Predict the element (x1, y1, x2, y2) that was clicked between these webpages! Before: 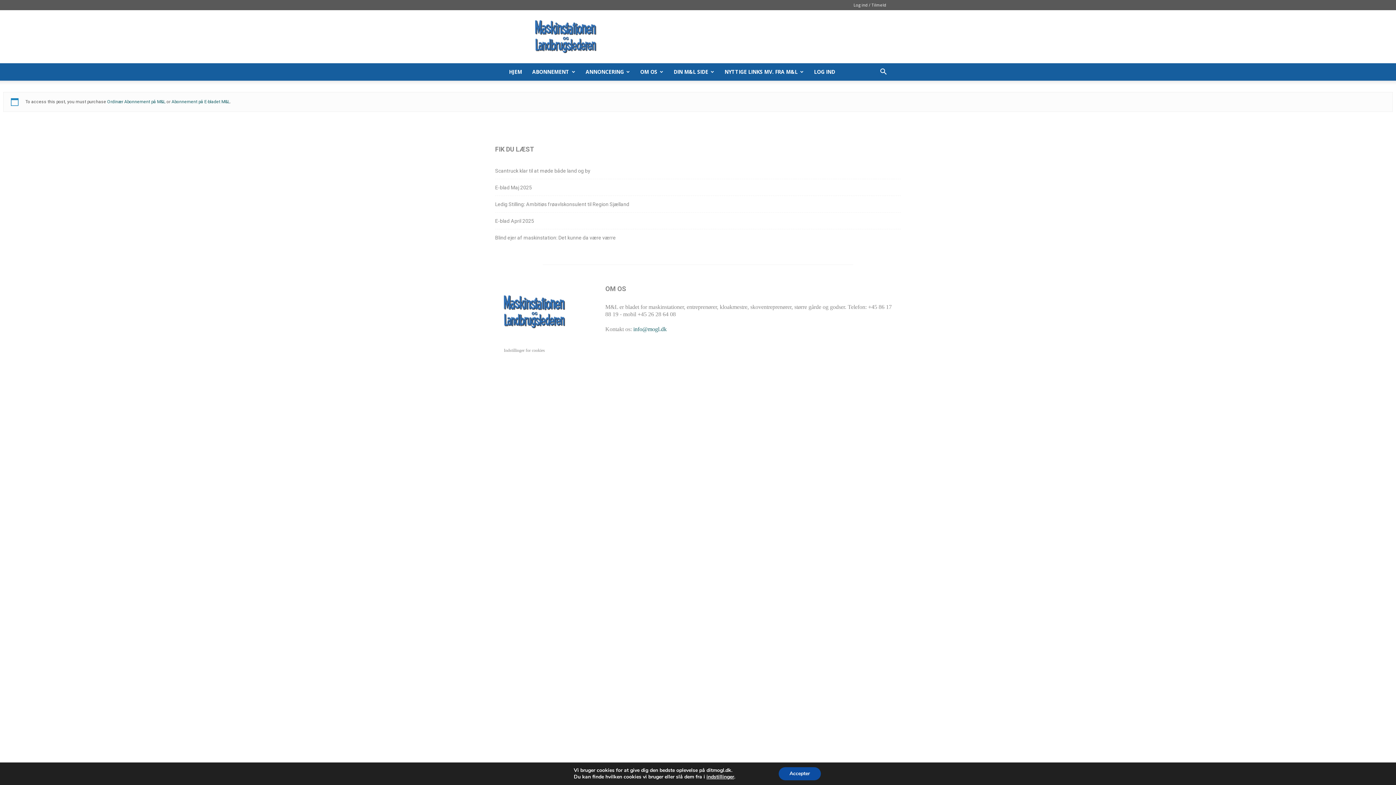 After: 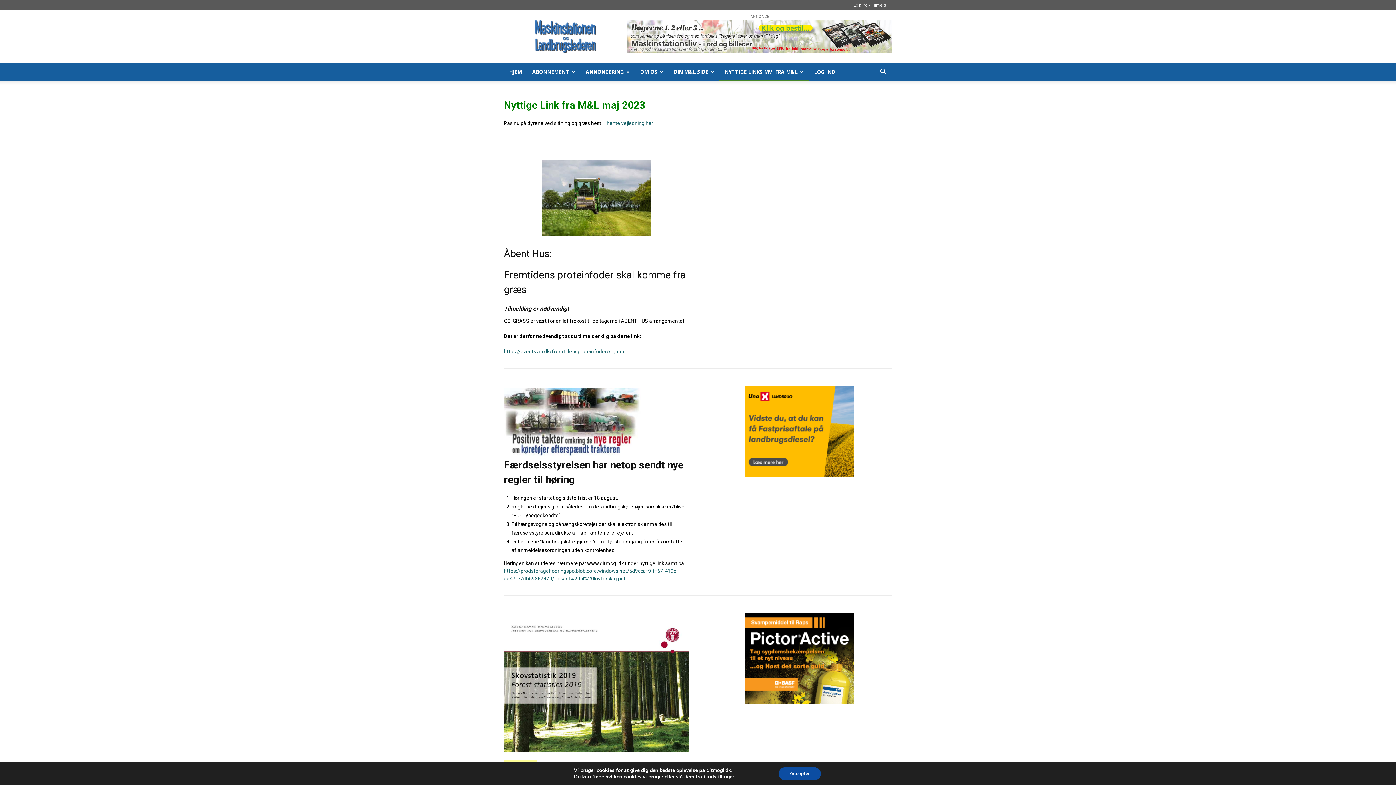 Action: label: NYTTIGE LINKS MV. FRA M&L bbox: (719, 63, 809, 80)